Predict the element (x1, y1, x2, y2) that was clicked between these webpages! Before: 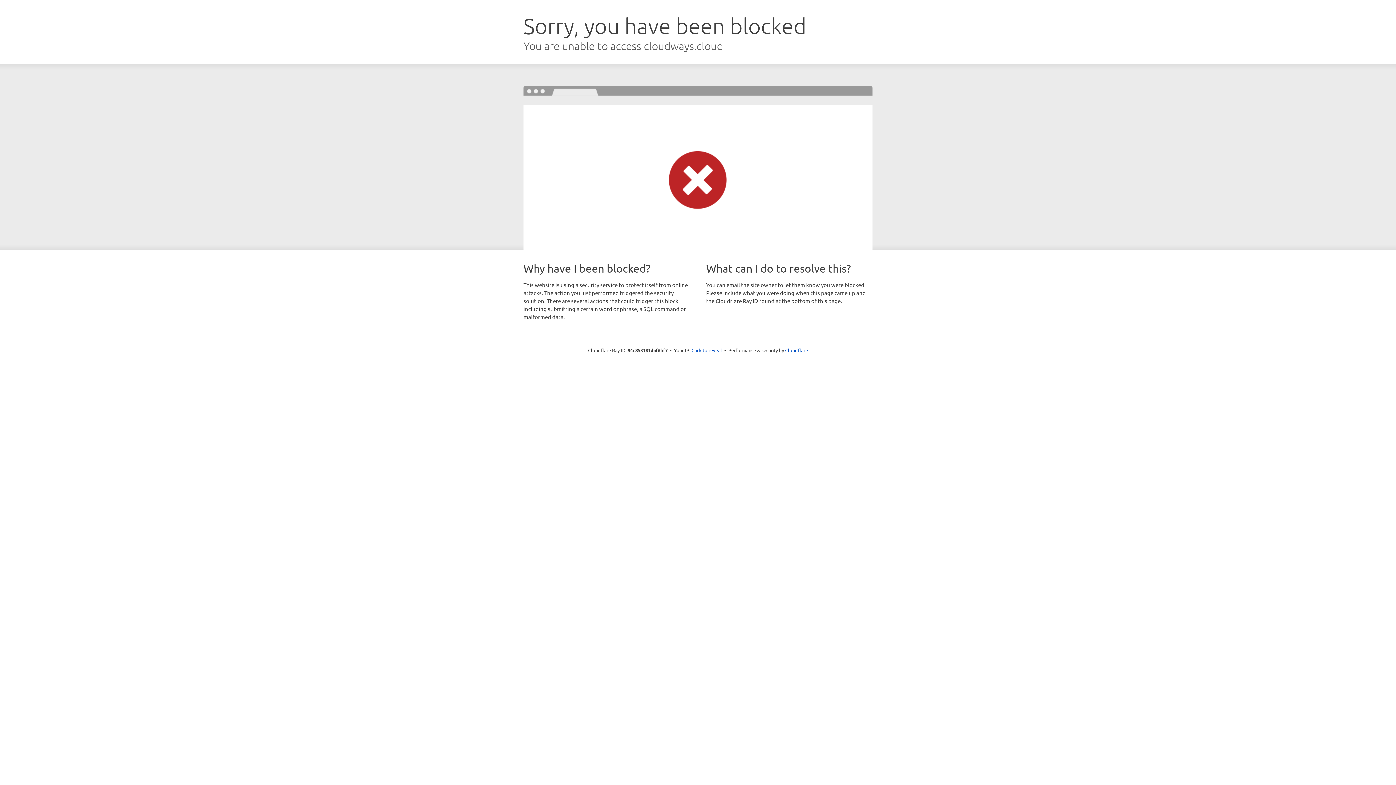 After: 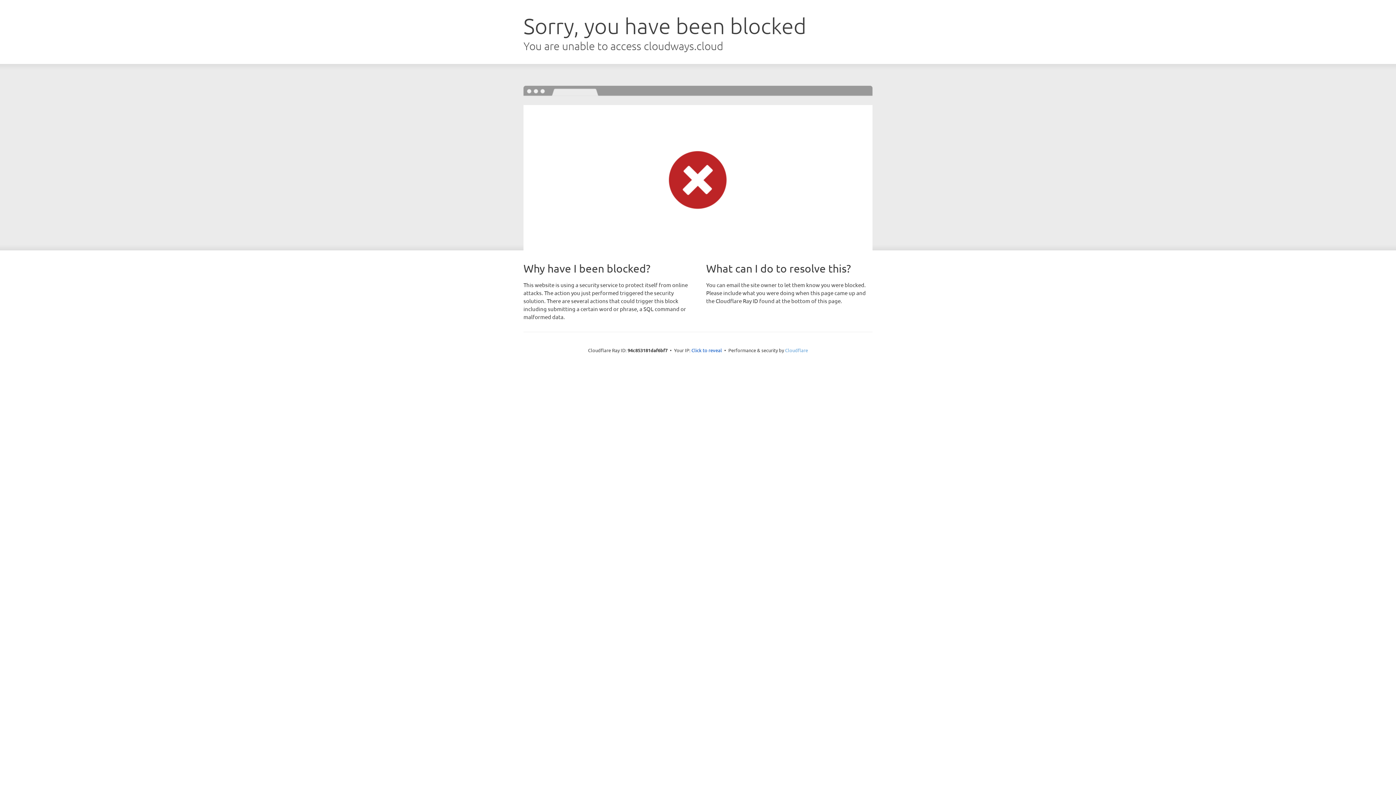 Action: bbox: (785, 347, 808, 353) label: Cloudflare